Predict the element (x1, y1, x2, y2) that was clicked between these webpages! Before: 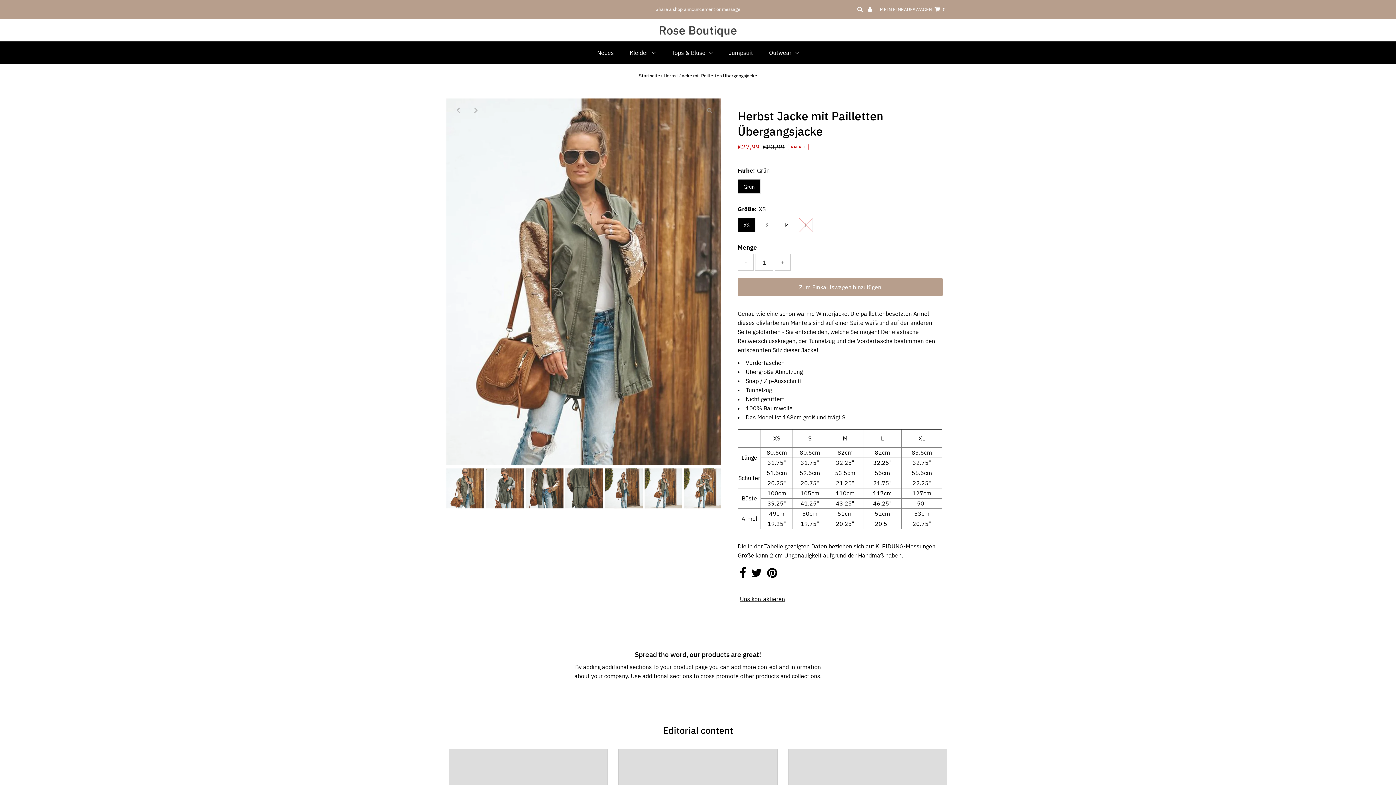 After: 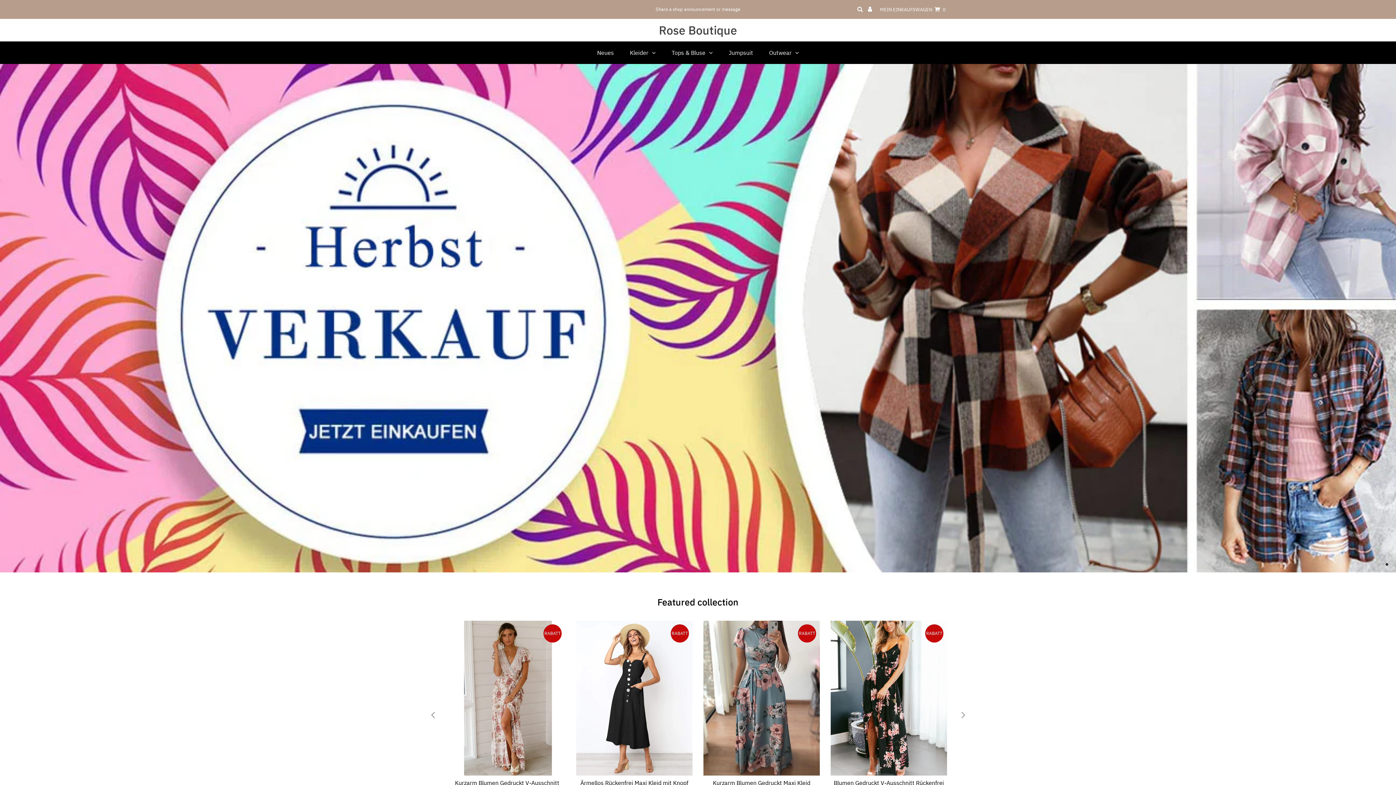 Action: label: Rose Boutique bbox: (659, 22, 737, 37)